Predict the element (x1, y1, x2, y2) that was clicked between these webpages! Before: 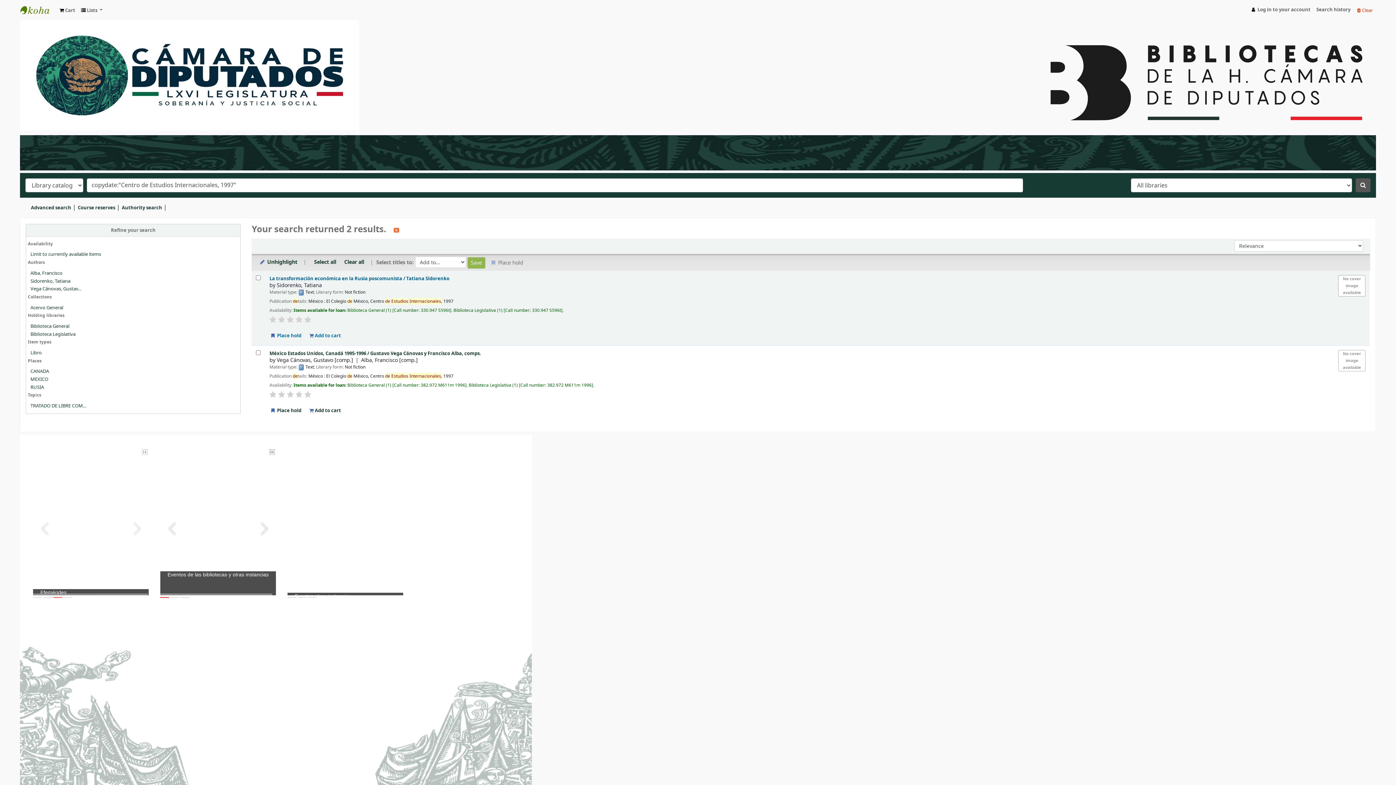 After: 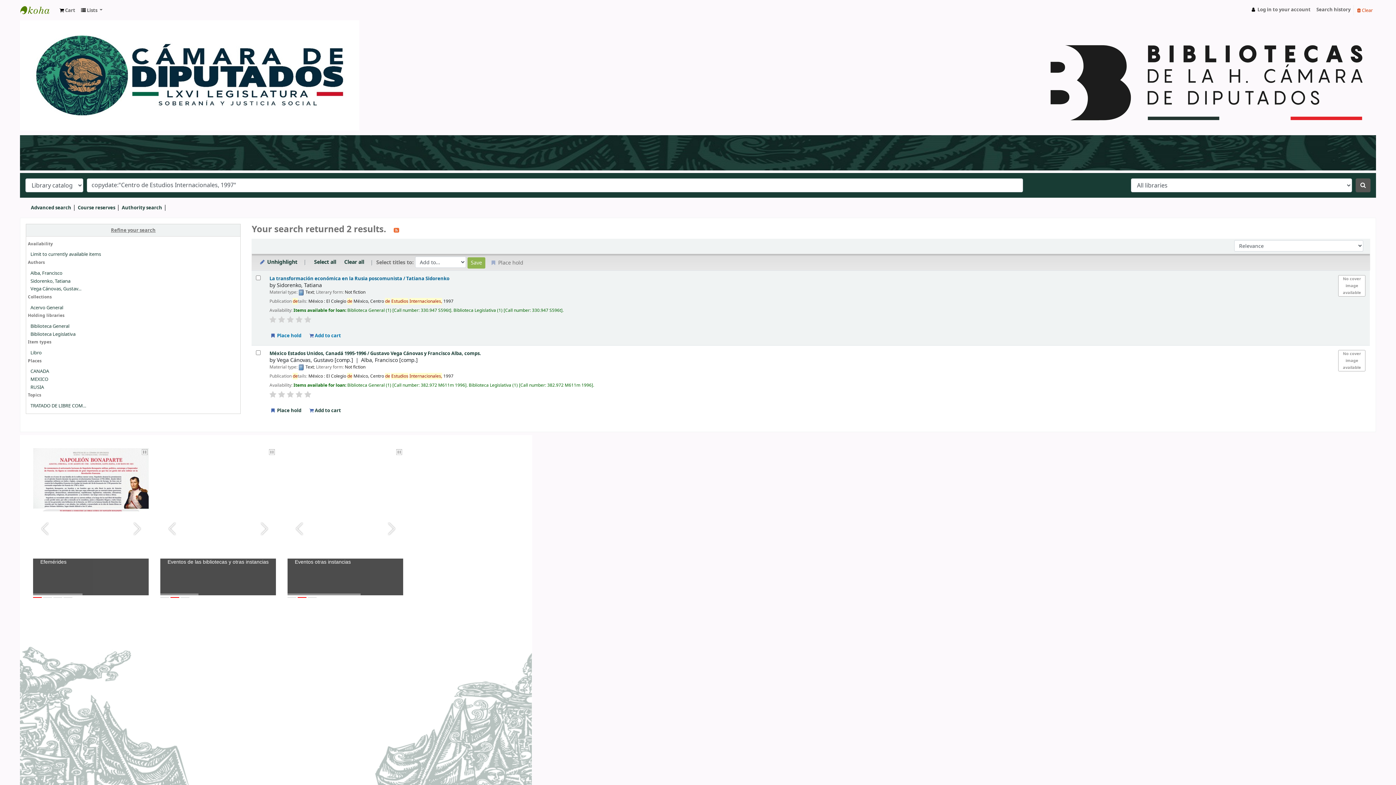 Action: label: Refine your search bbox: (26, 224, 240, 236)